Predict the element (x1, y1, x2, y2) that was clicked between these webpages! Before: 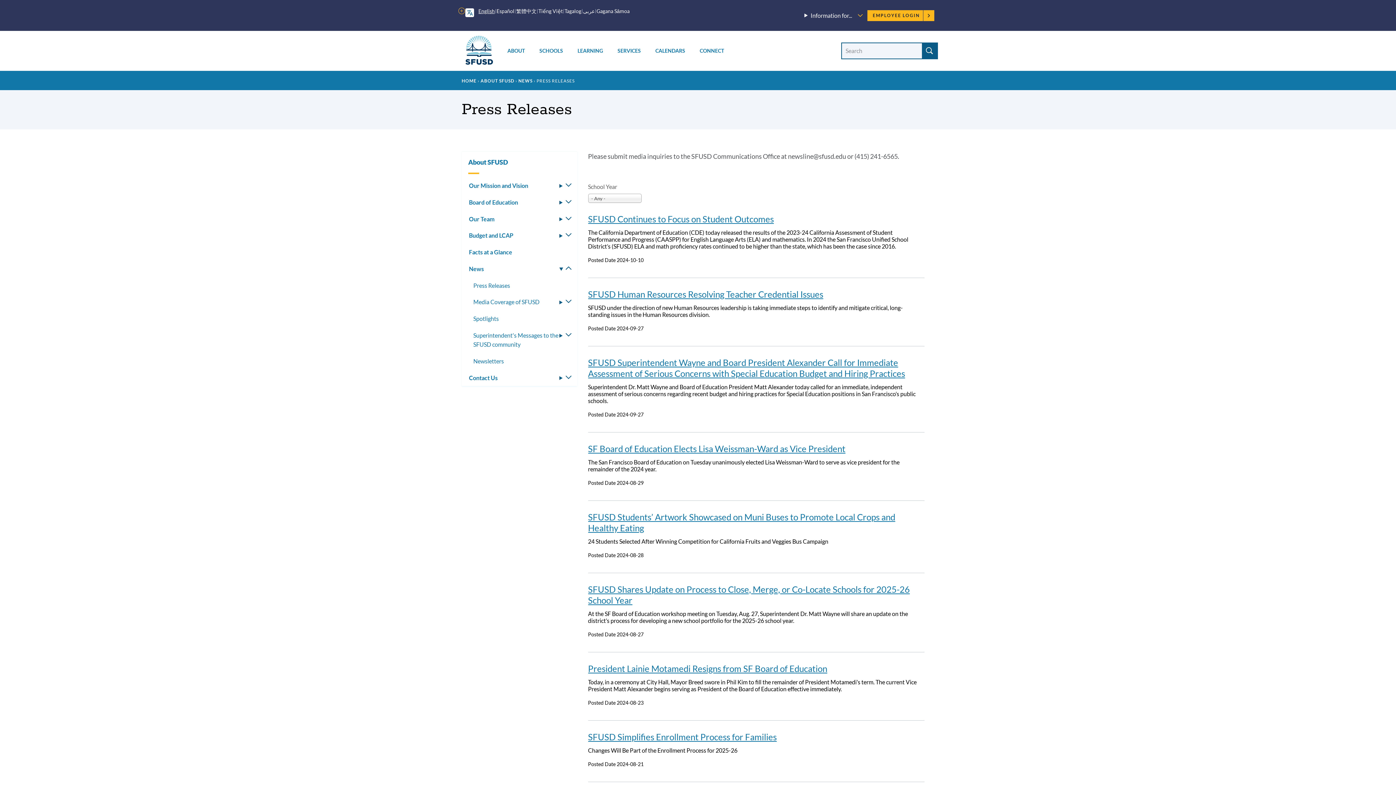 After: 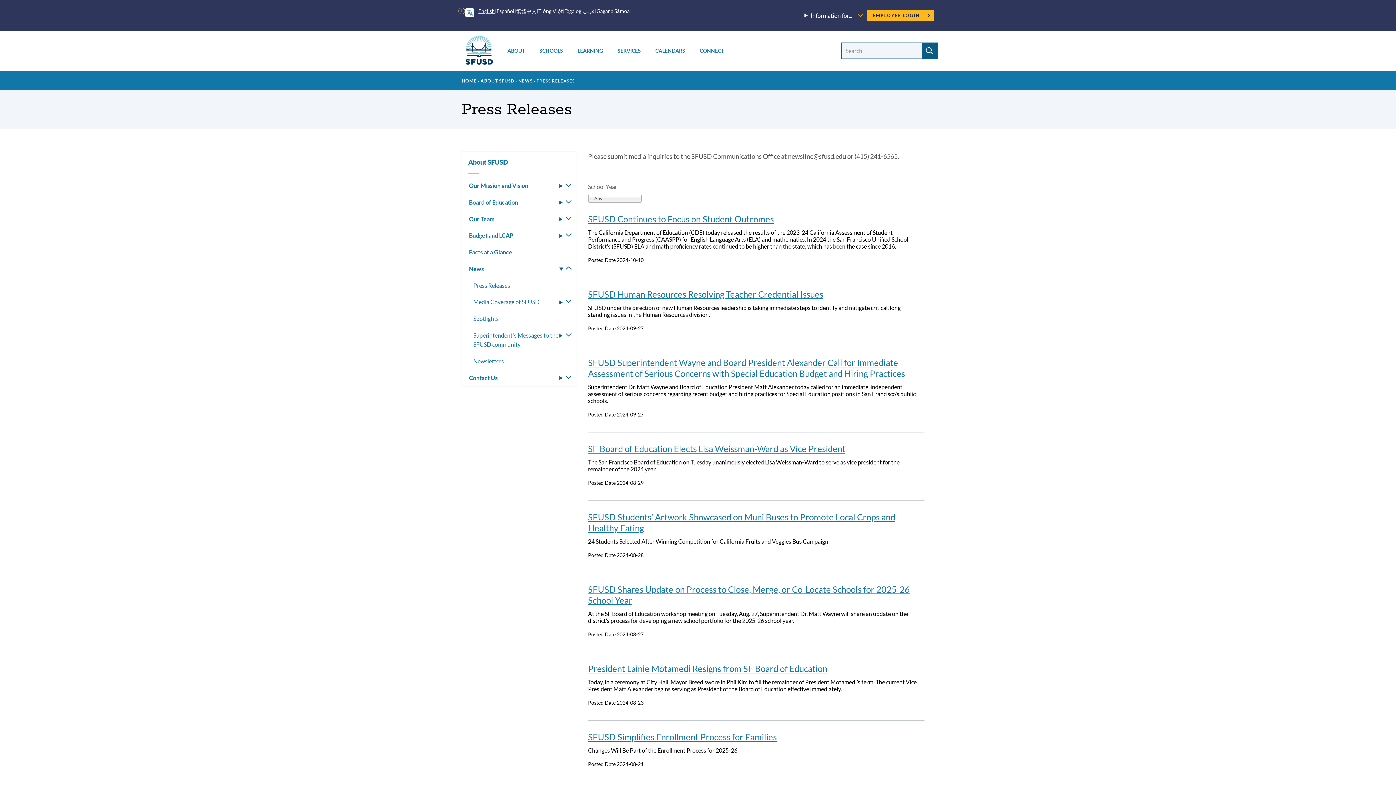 Action: bbox: (477, 7, 495, 15) label: English